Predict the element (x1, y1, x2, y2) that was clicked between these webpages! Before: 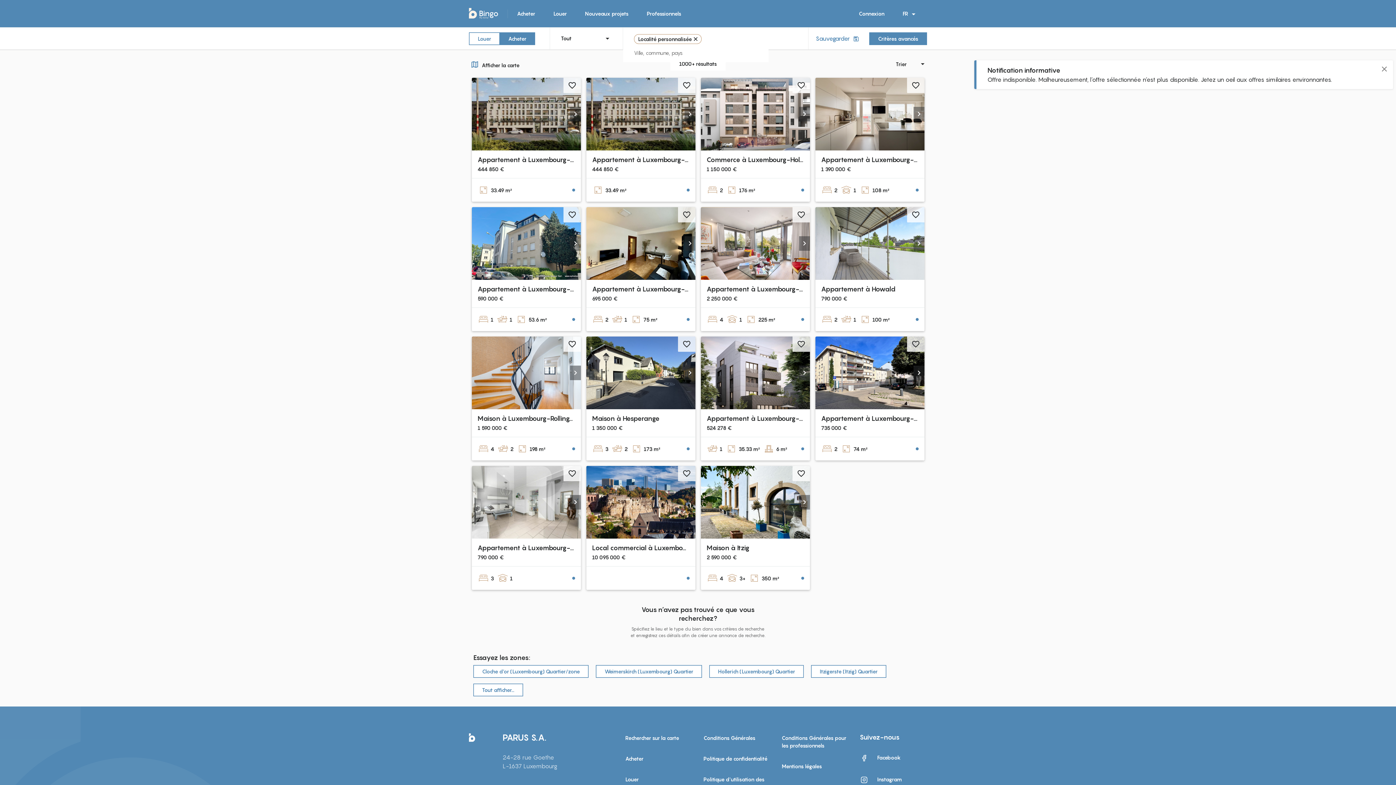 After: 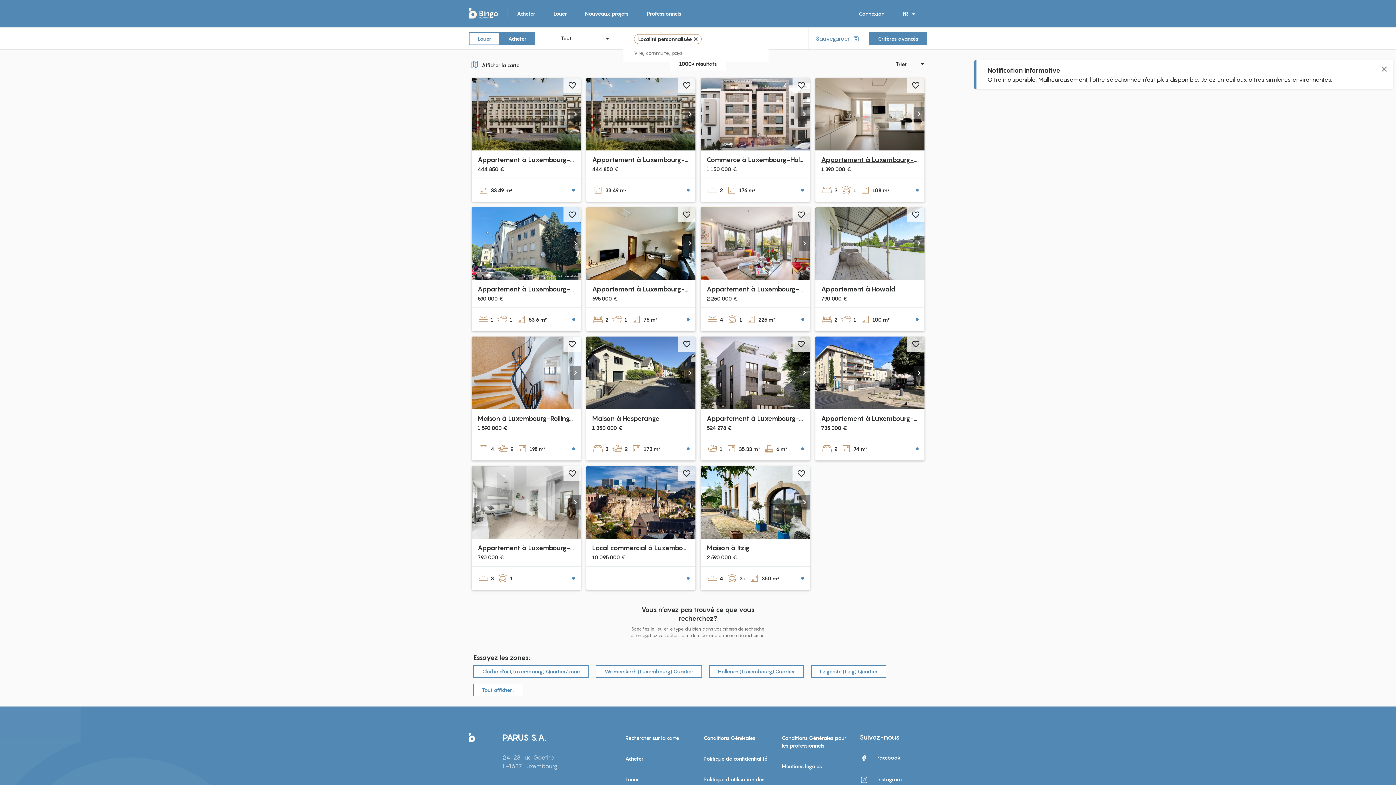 Action: bbox: (821, 156, 931, 163) label: Appartement à Luxembourg-Belair